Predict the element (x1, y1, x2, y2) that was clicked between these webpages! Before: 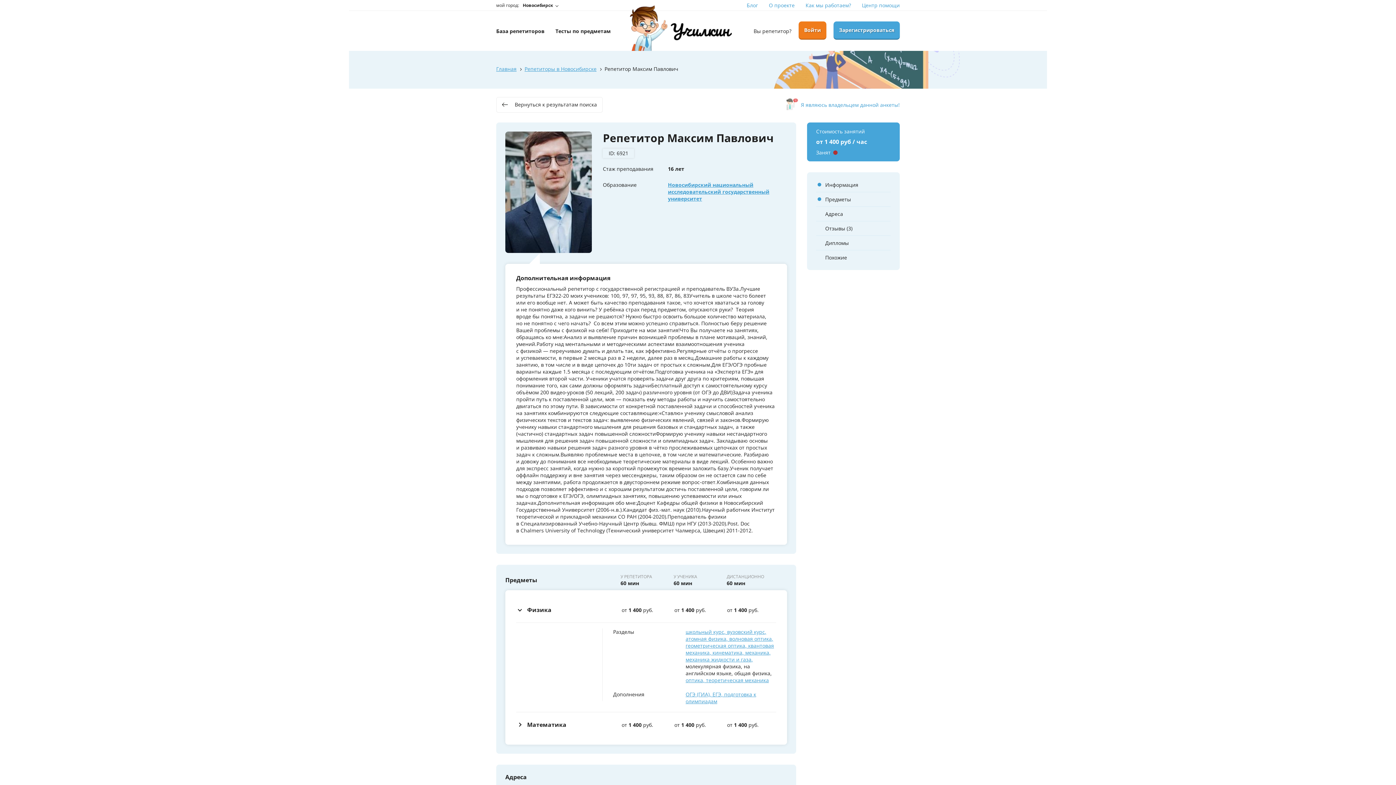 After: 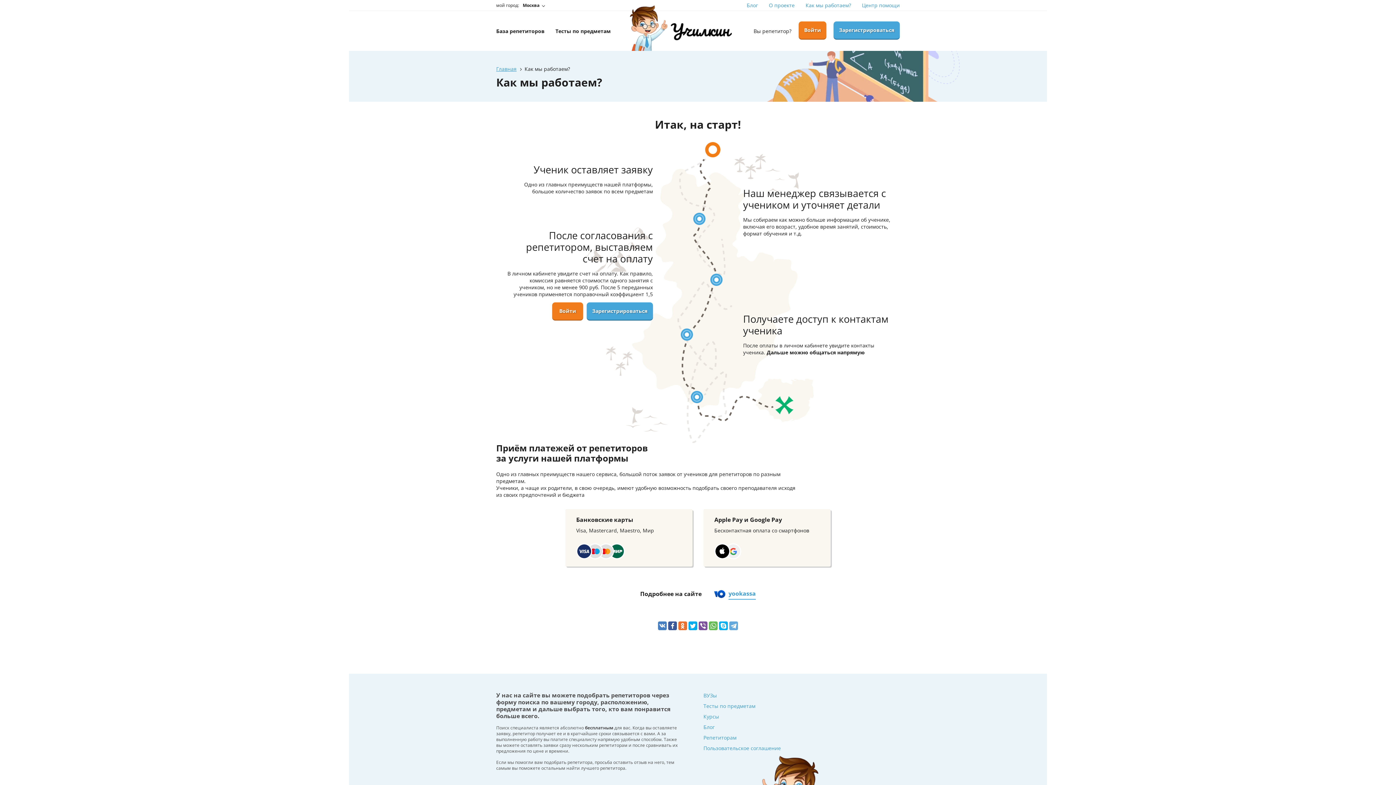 Action: label: Как мы работаем? bbox: (805, 0, 851, 10)